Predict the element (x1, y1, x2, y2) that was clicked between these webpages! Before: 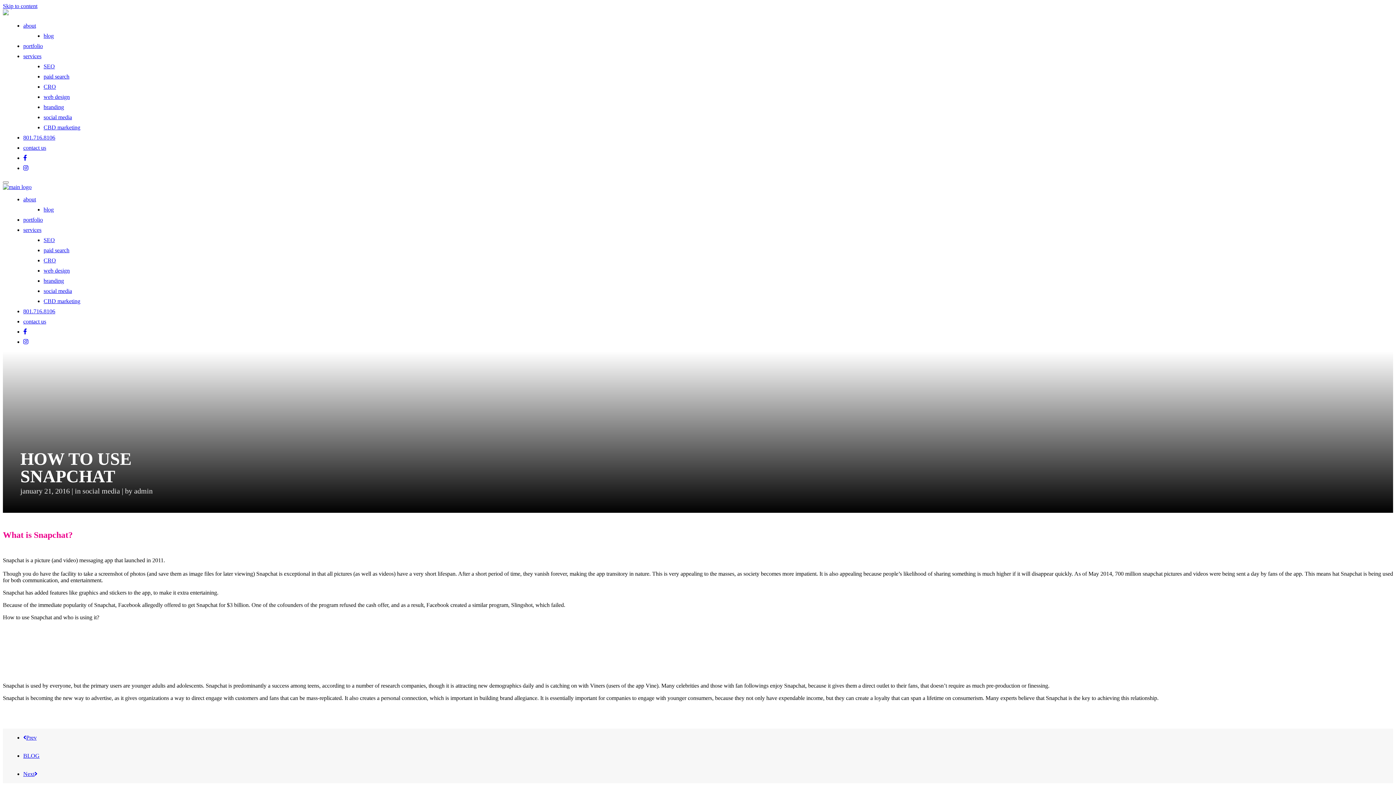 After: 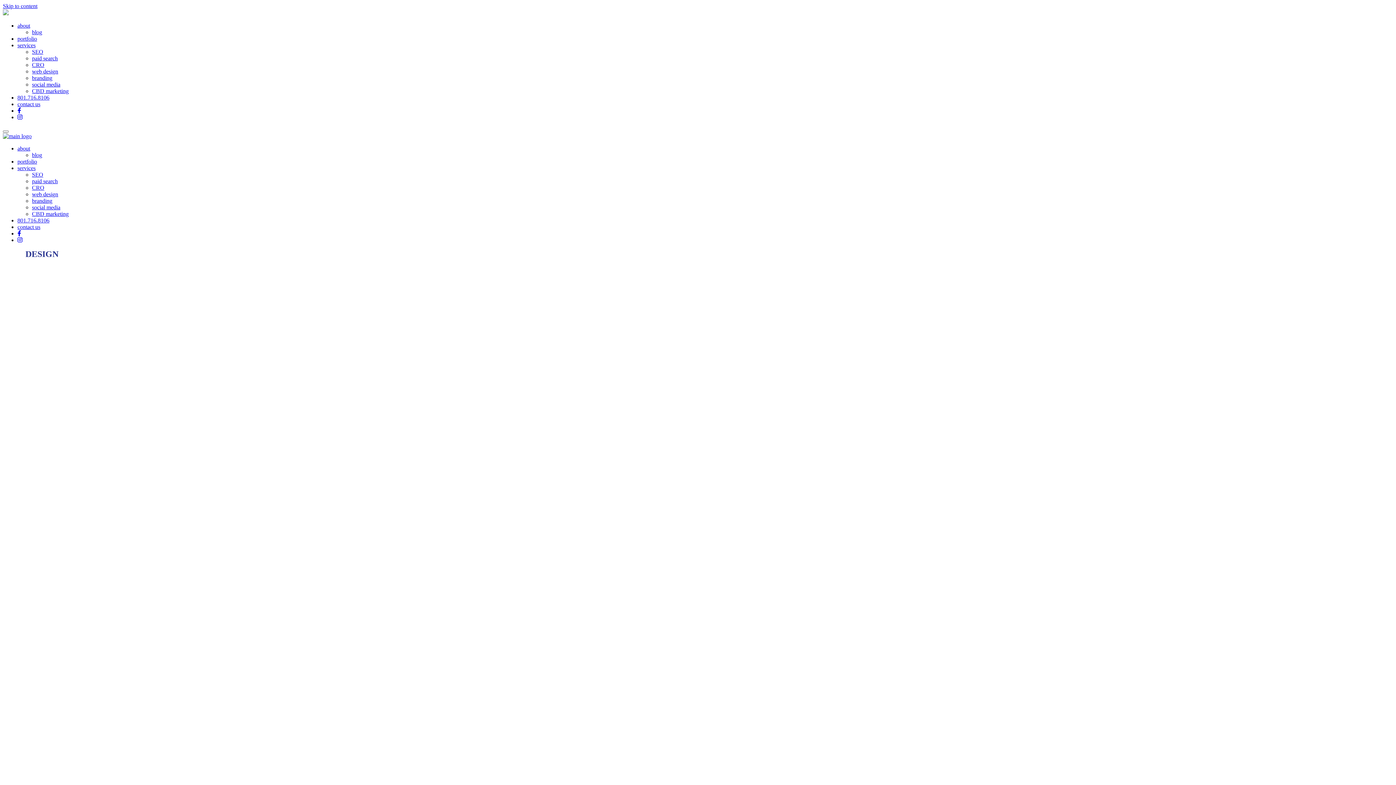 Action: label: web design bbox: (43, 267, 69, 273)